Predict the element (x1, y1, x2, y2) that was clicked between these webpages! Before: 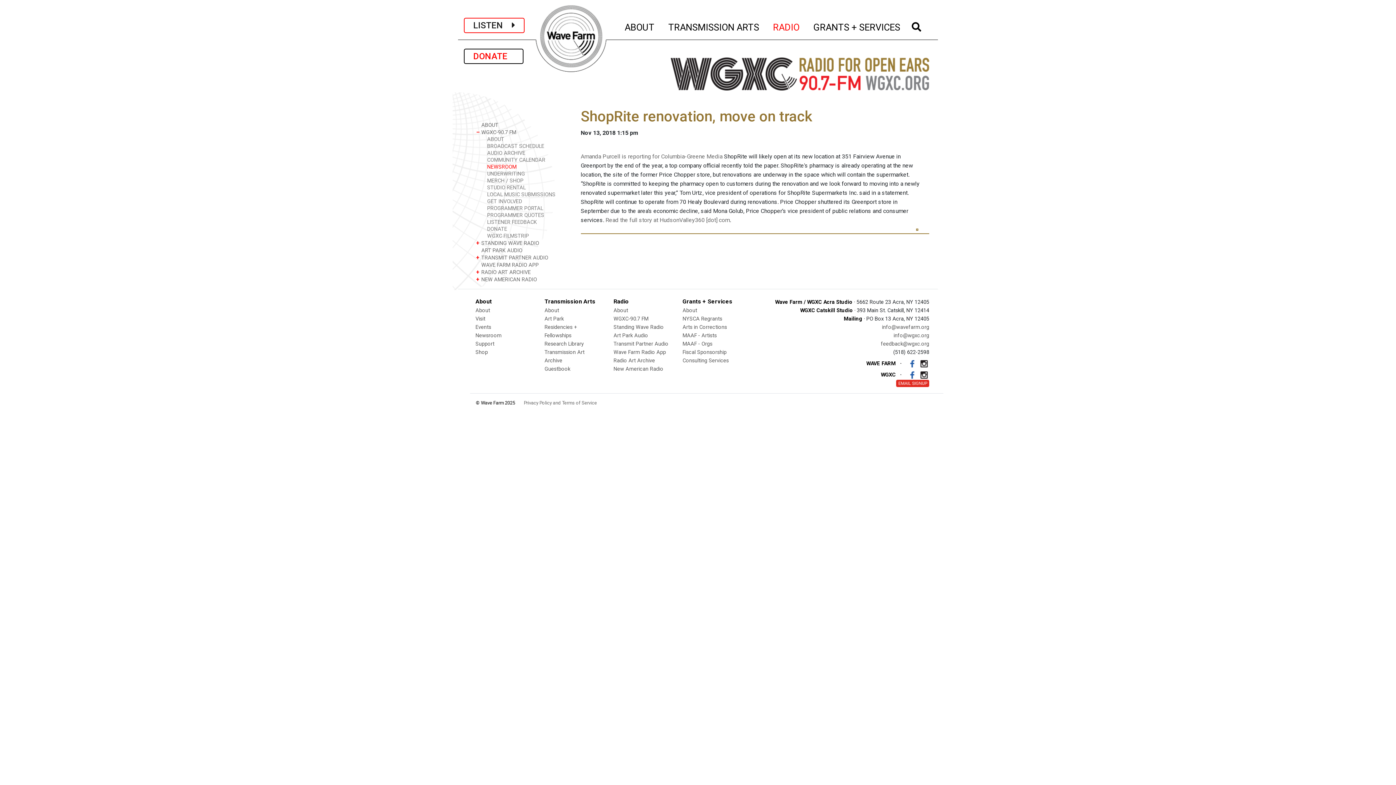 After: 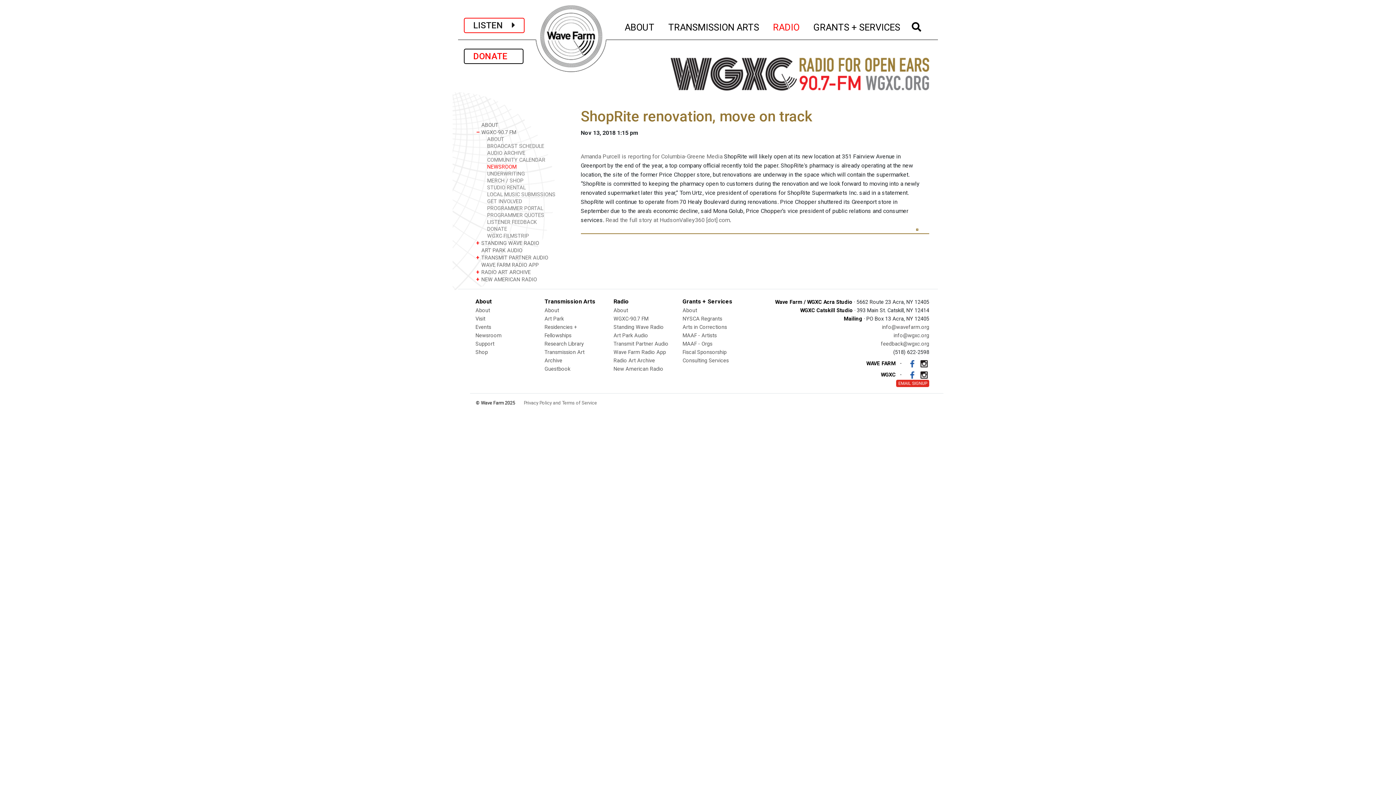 Action: bbox: (919, 360, 929, 366)